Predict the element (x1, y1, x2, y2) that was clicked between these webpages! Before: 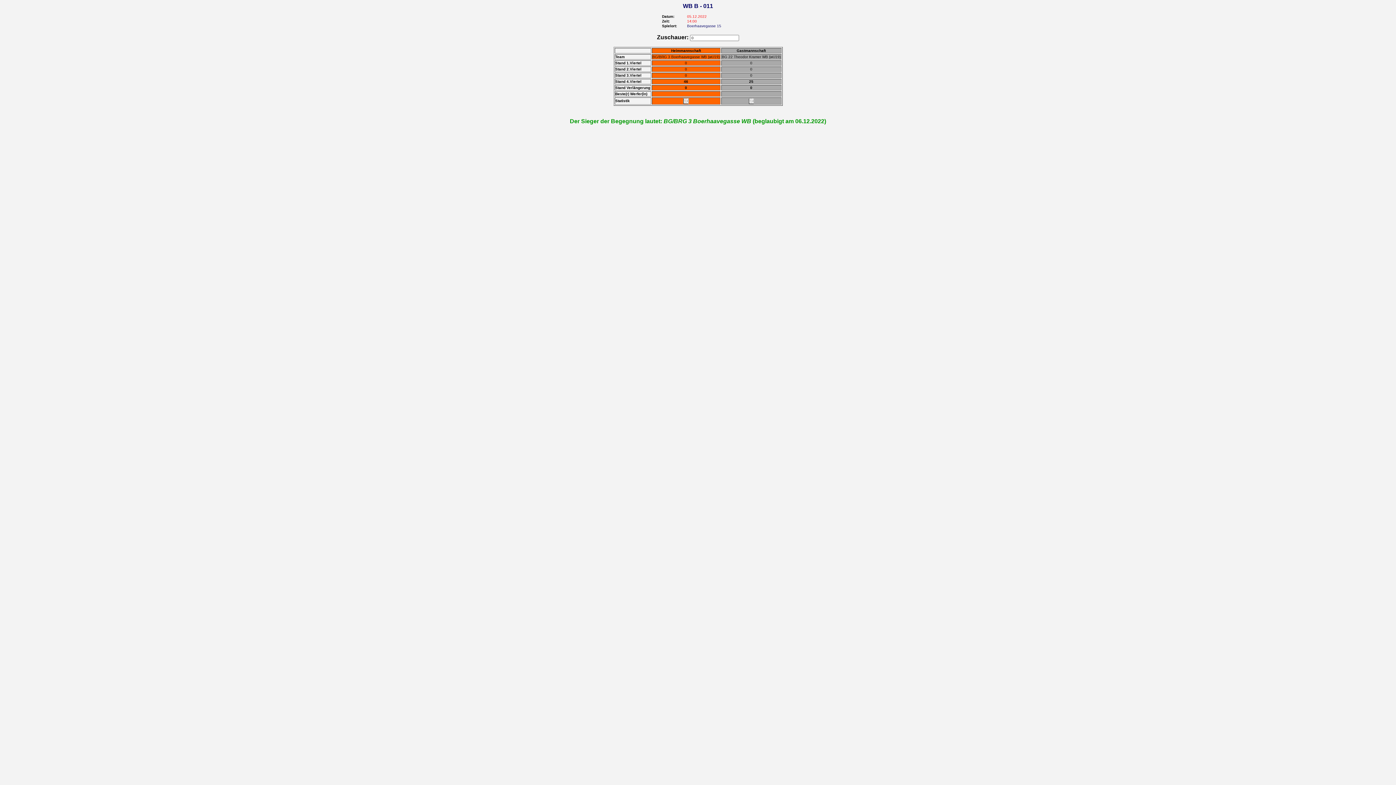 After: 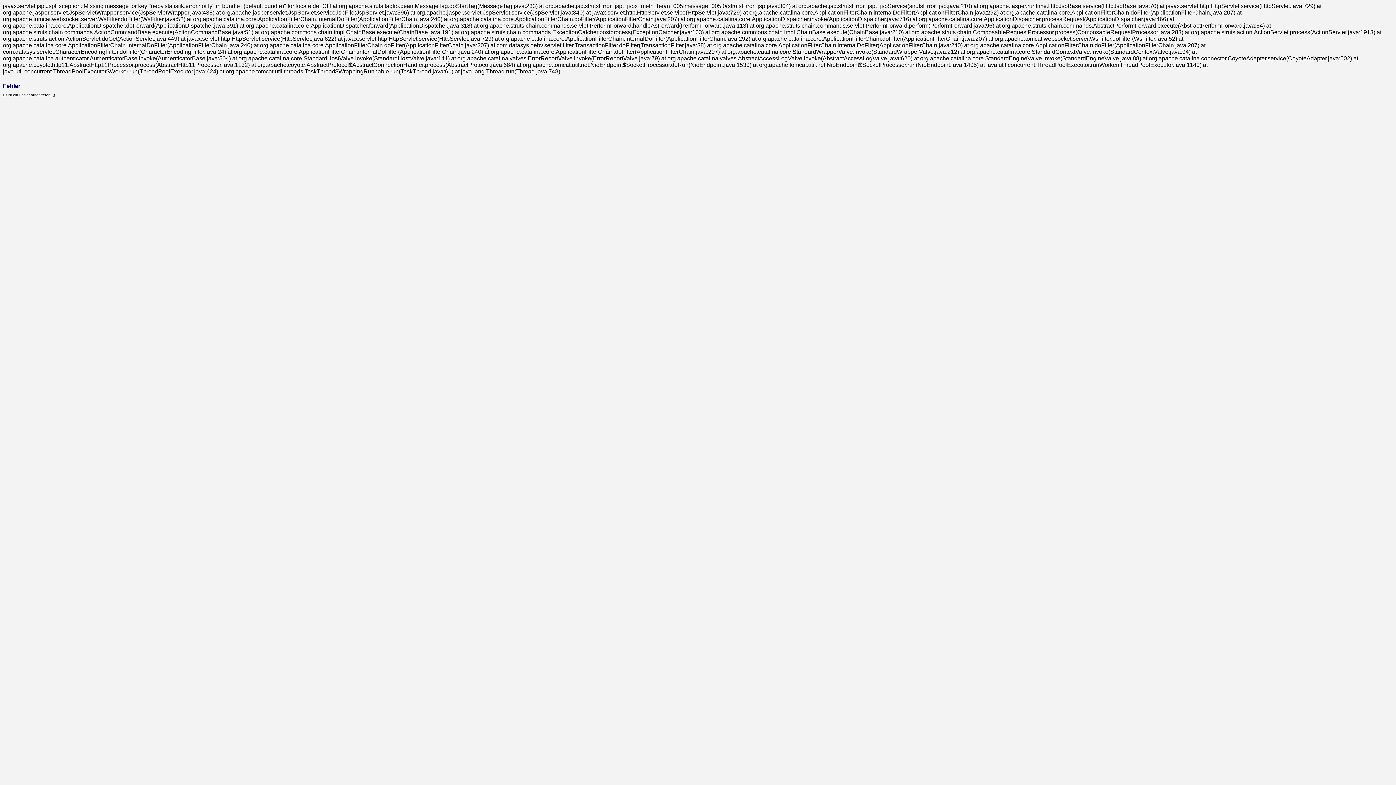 Action: bbox: (748, 100, 754, 104)